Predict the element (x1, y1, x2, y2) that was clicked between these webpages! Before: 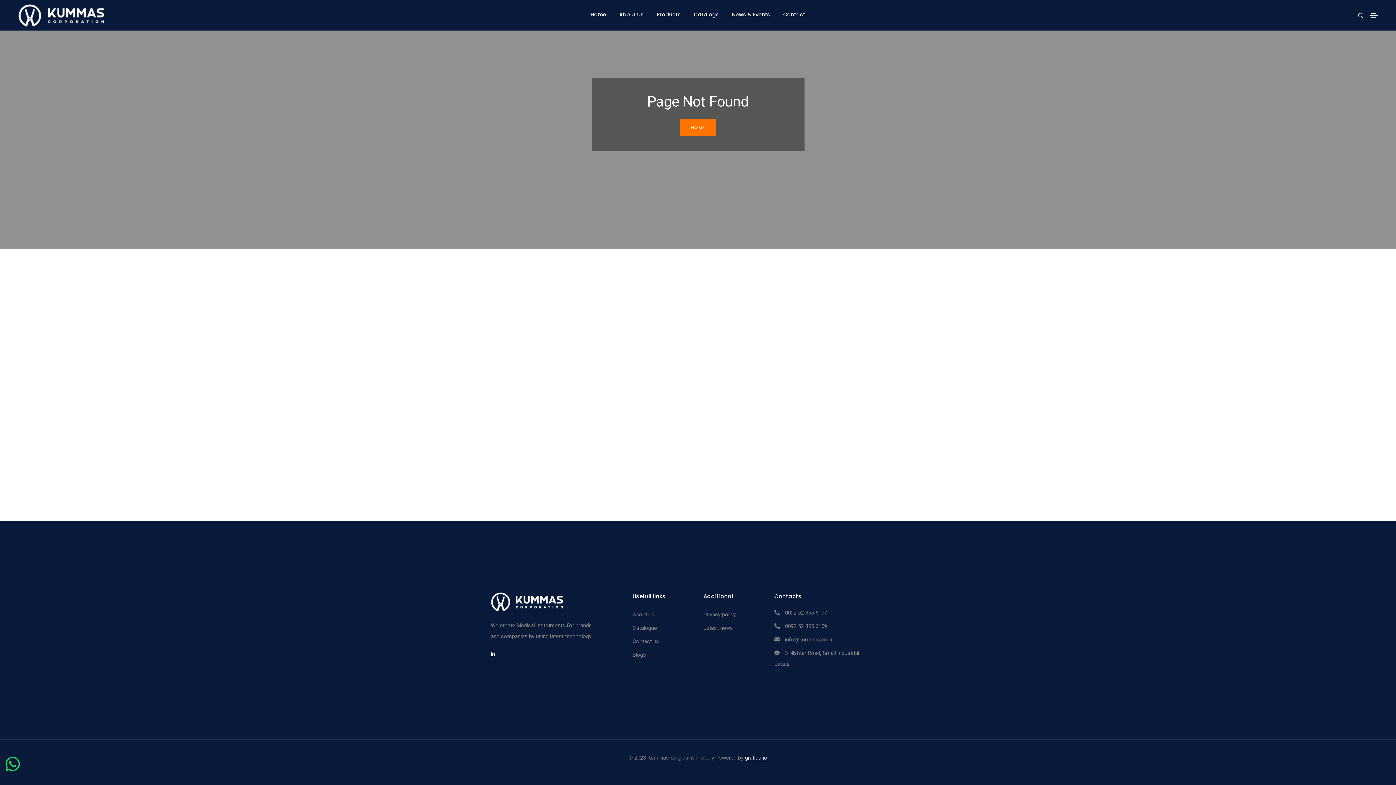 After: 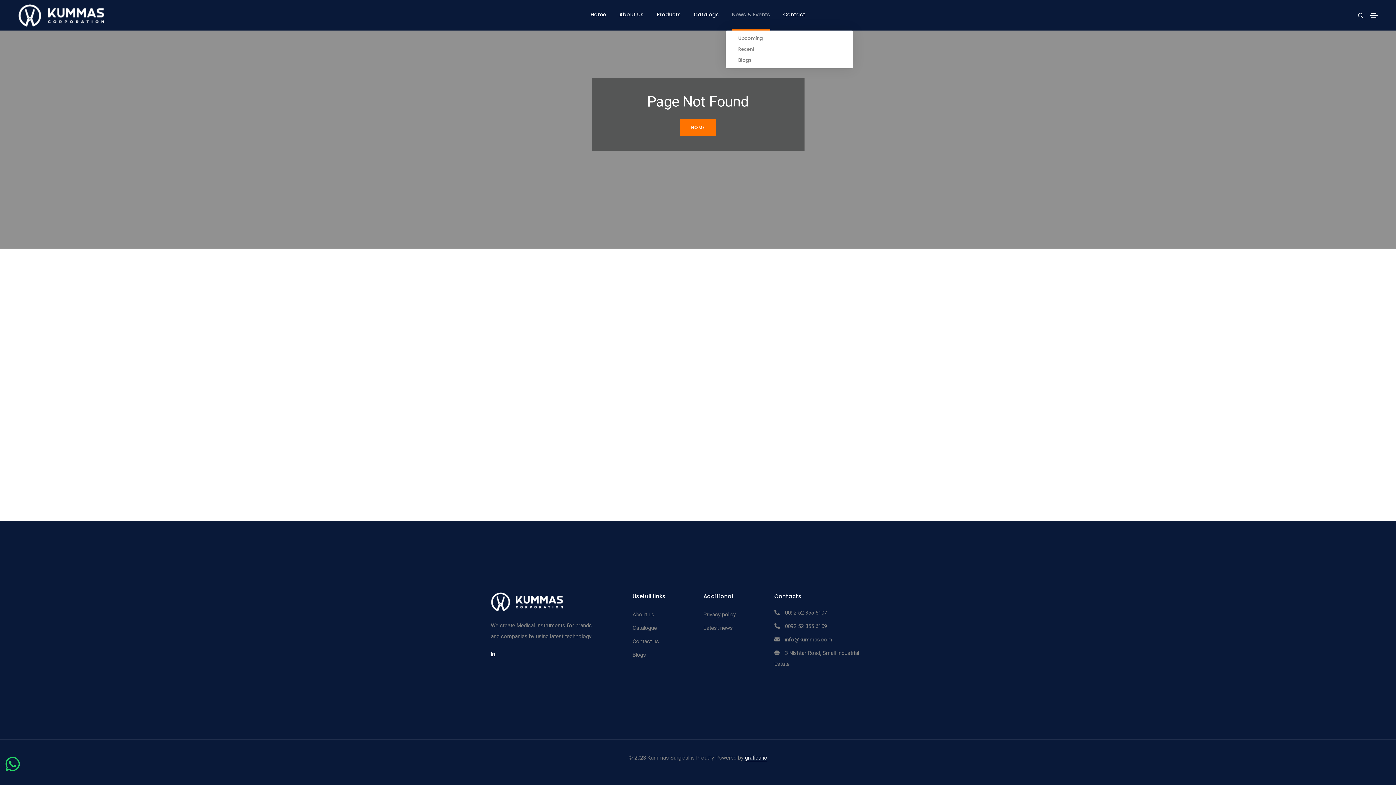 Action: label: News & Events bbox: (732, 0, 770, 30)